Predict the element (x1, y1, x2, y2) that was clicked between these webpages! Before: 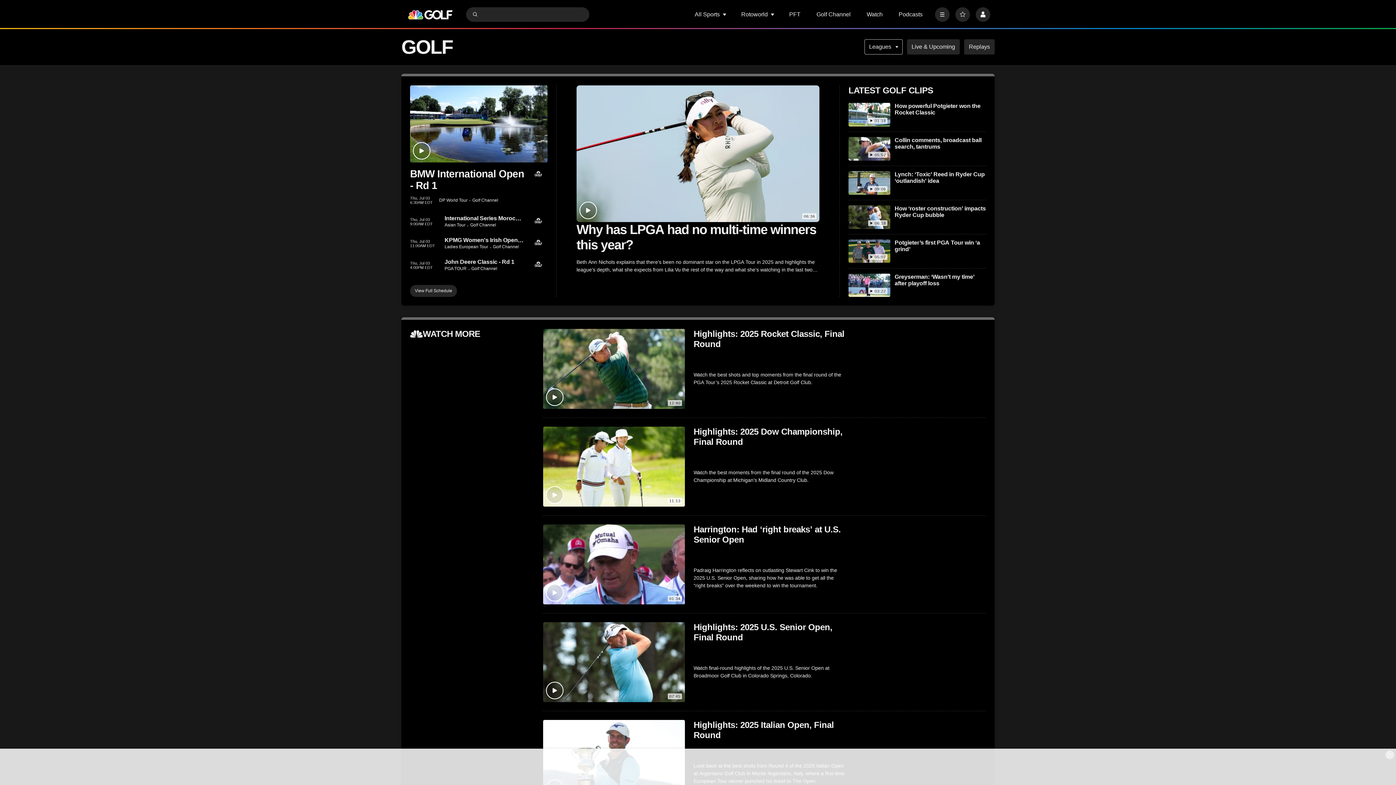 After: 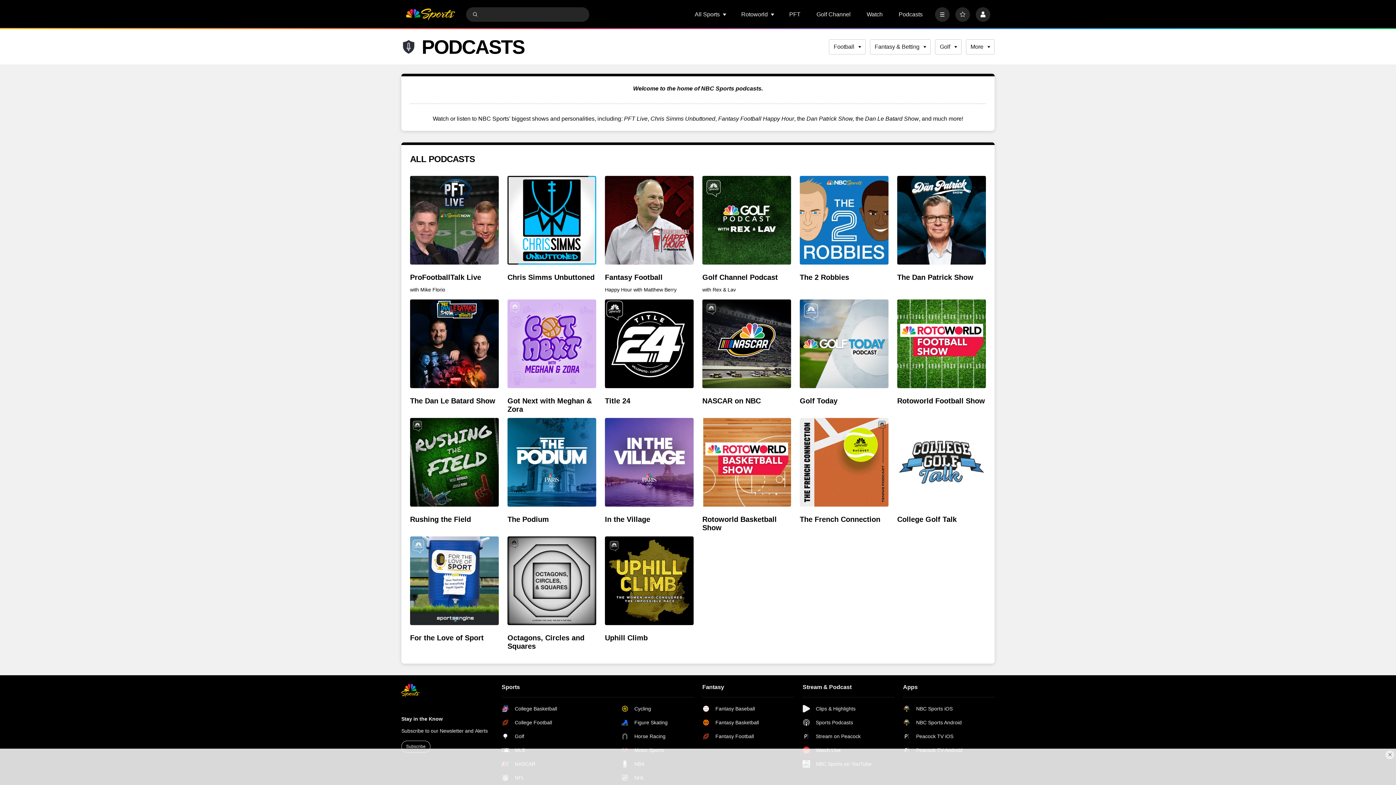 Action: label: Podcasts bbox: (898, 11, 922, 17)